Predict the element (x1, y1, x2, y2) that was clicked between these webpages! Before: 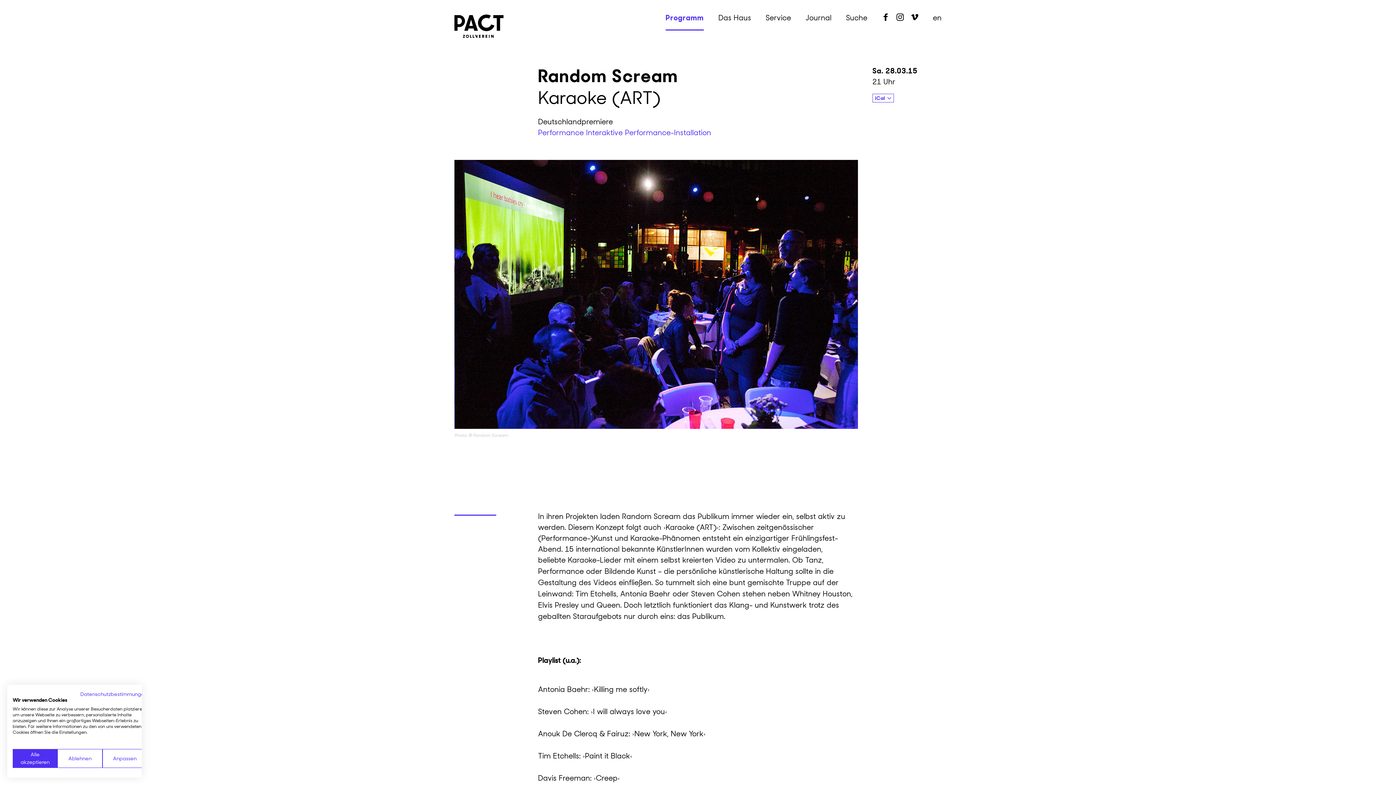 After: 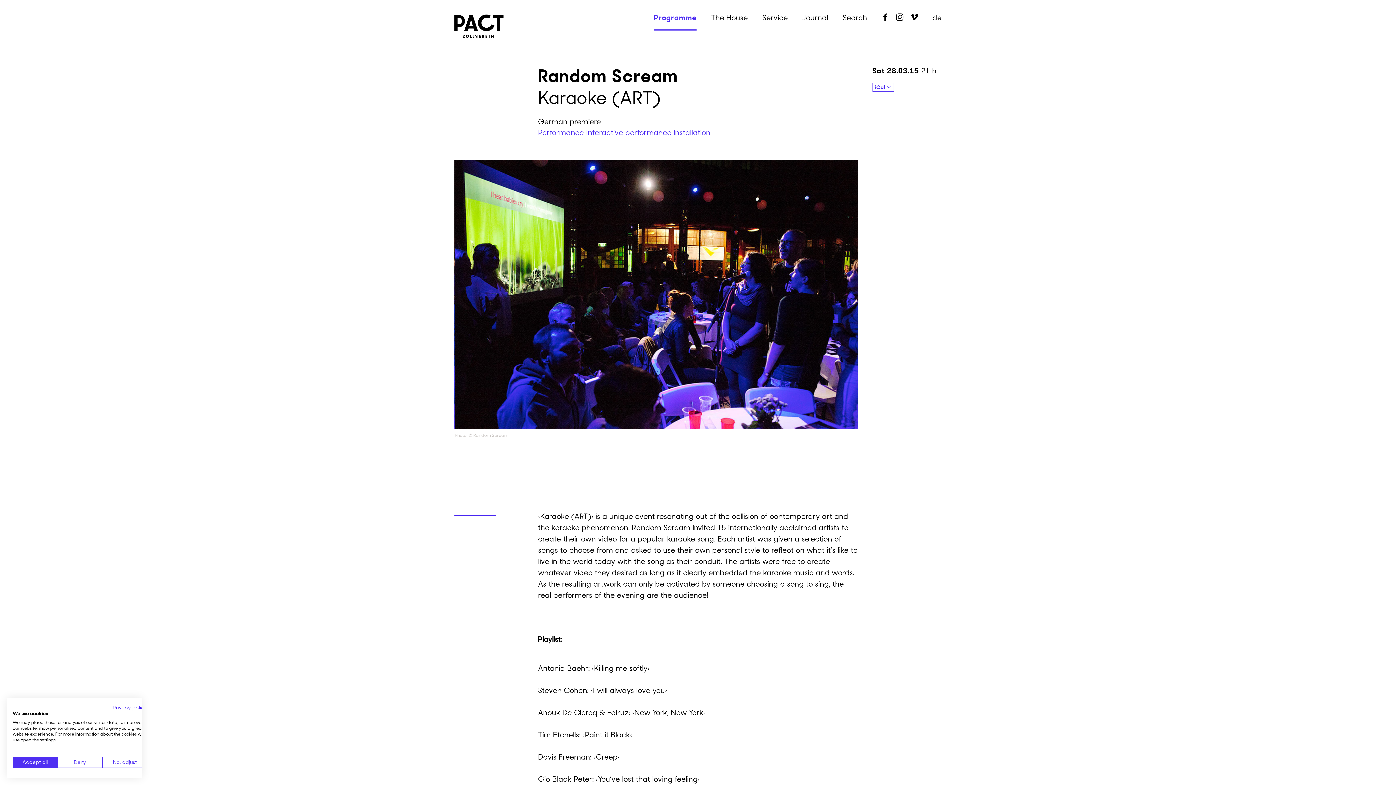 Action: label: en bbox: (933, 13, 941, 22)